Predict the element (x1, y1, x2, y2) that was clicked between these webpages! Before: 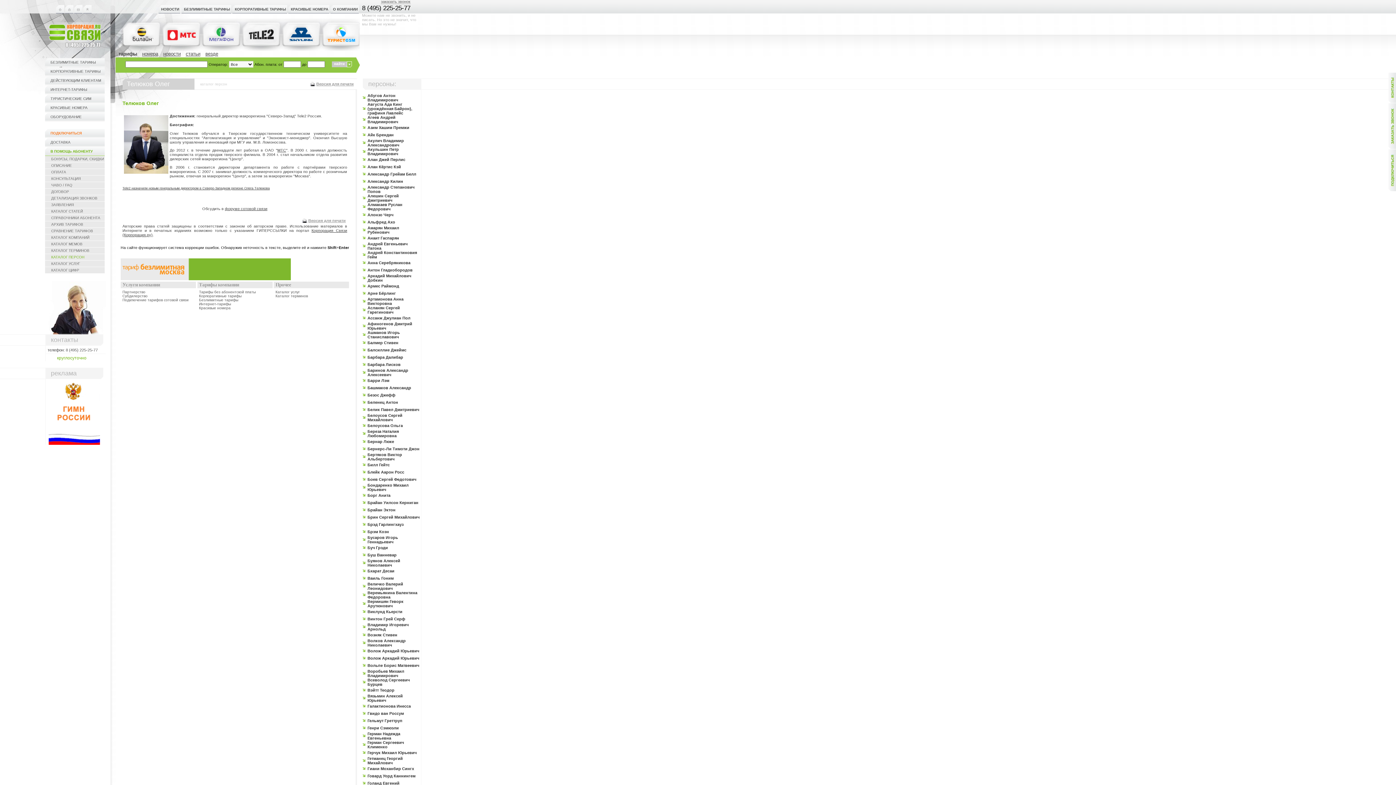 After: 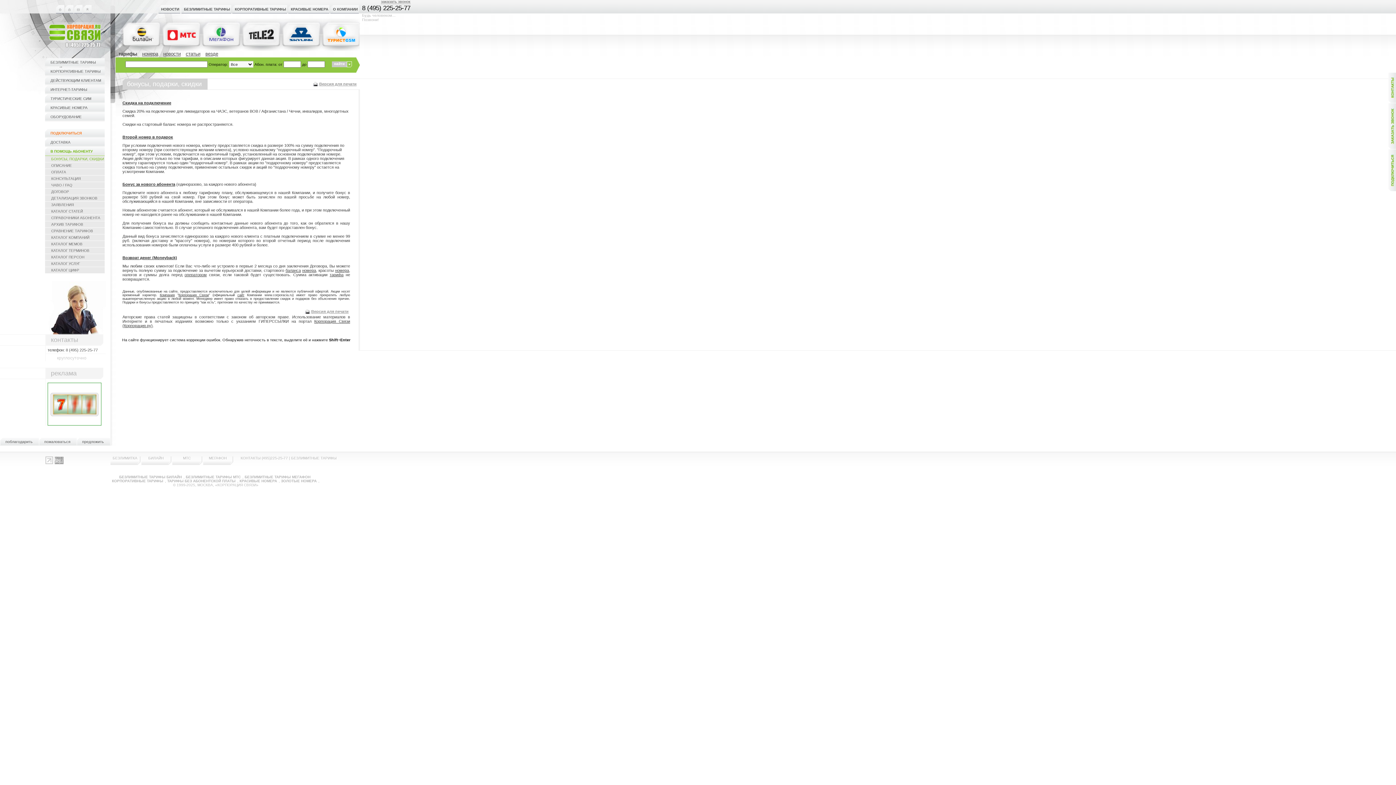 Action: label: БОНУСЫ, ПОДАРКИ, СКИДКИ bbox: (50, 156, 104, 161)